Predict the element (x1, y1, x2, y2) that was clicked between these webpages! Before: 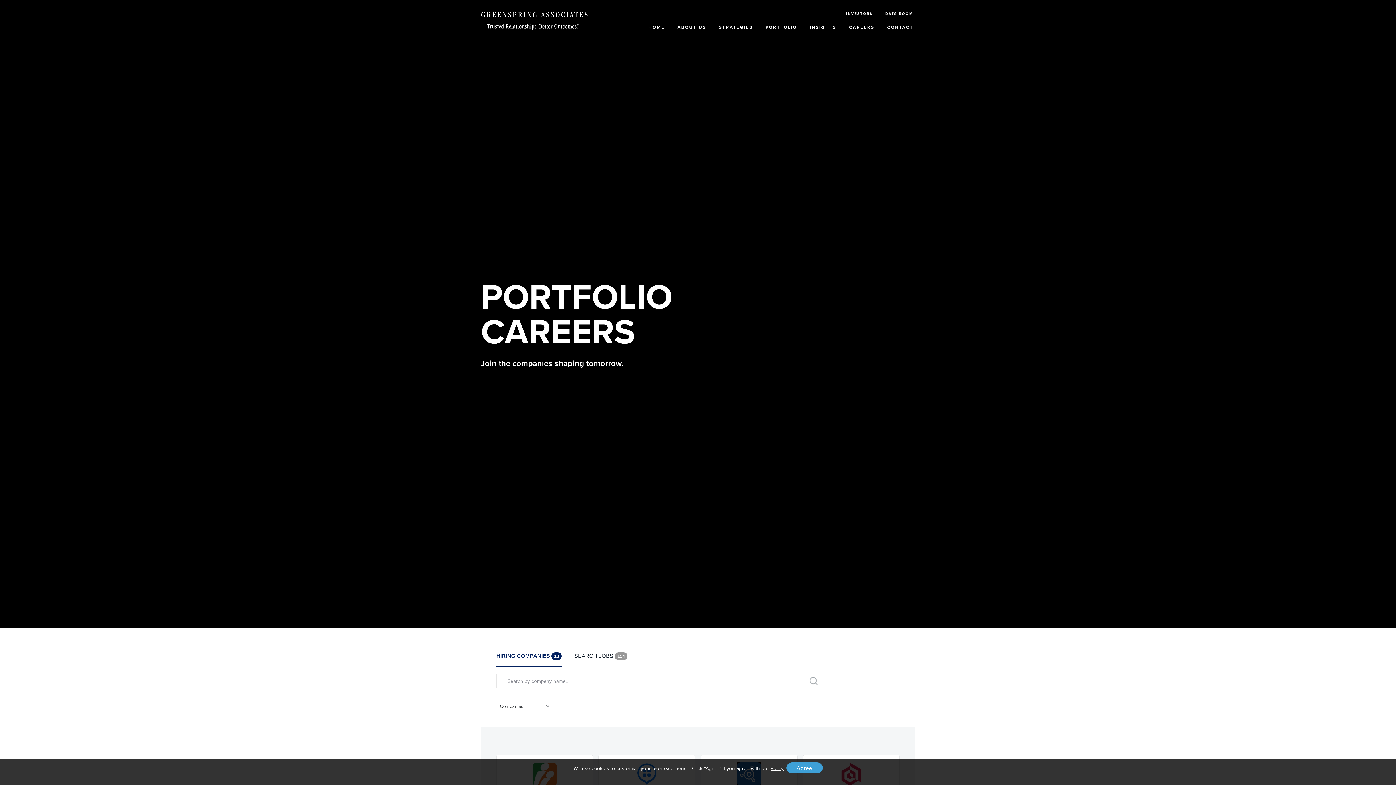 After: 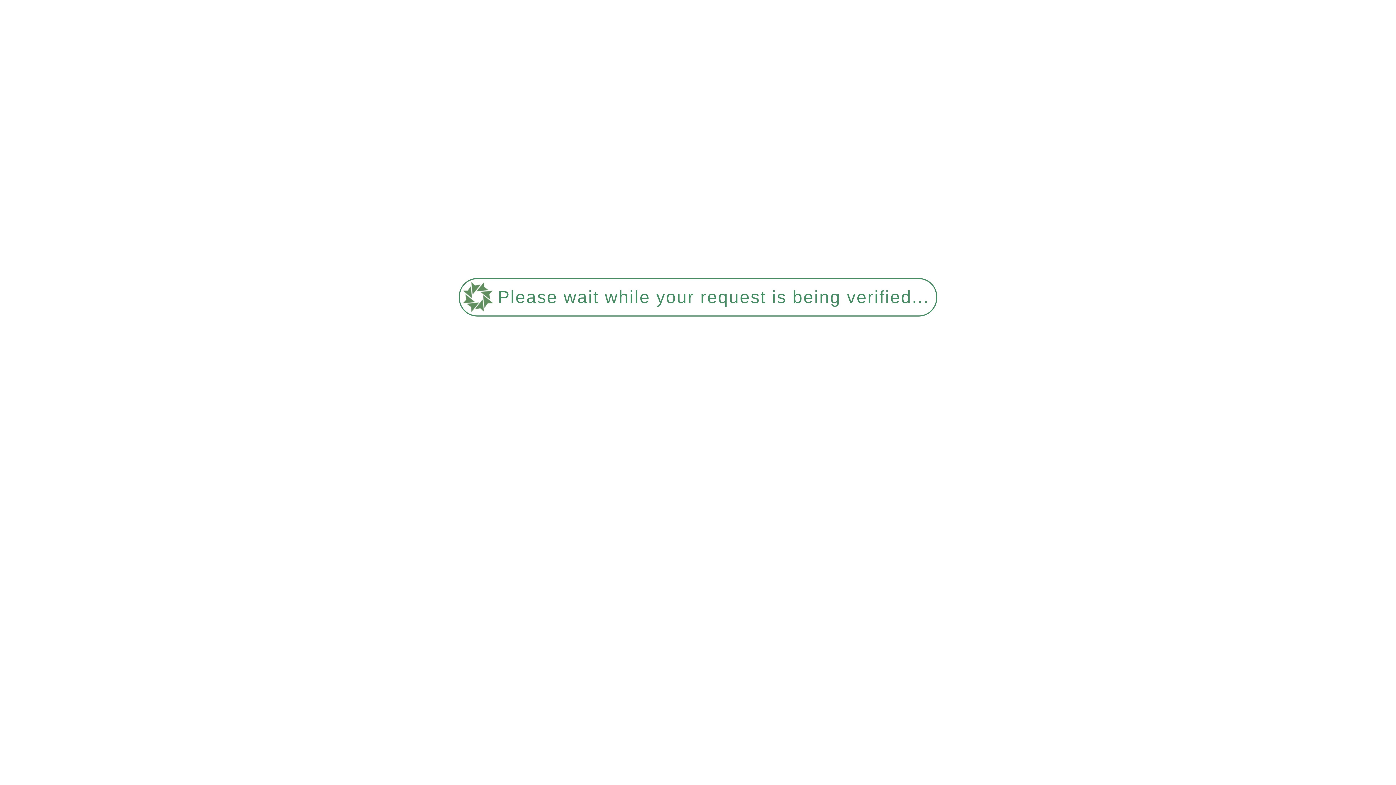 Action: bbox: (713, 20, 758, 34) label: STRATEGIES